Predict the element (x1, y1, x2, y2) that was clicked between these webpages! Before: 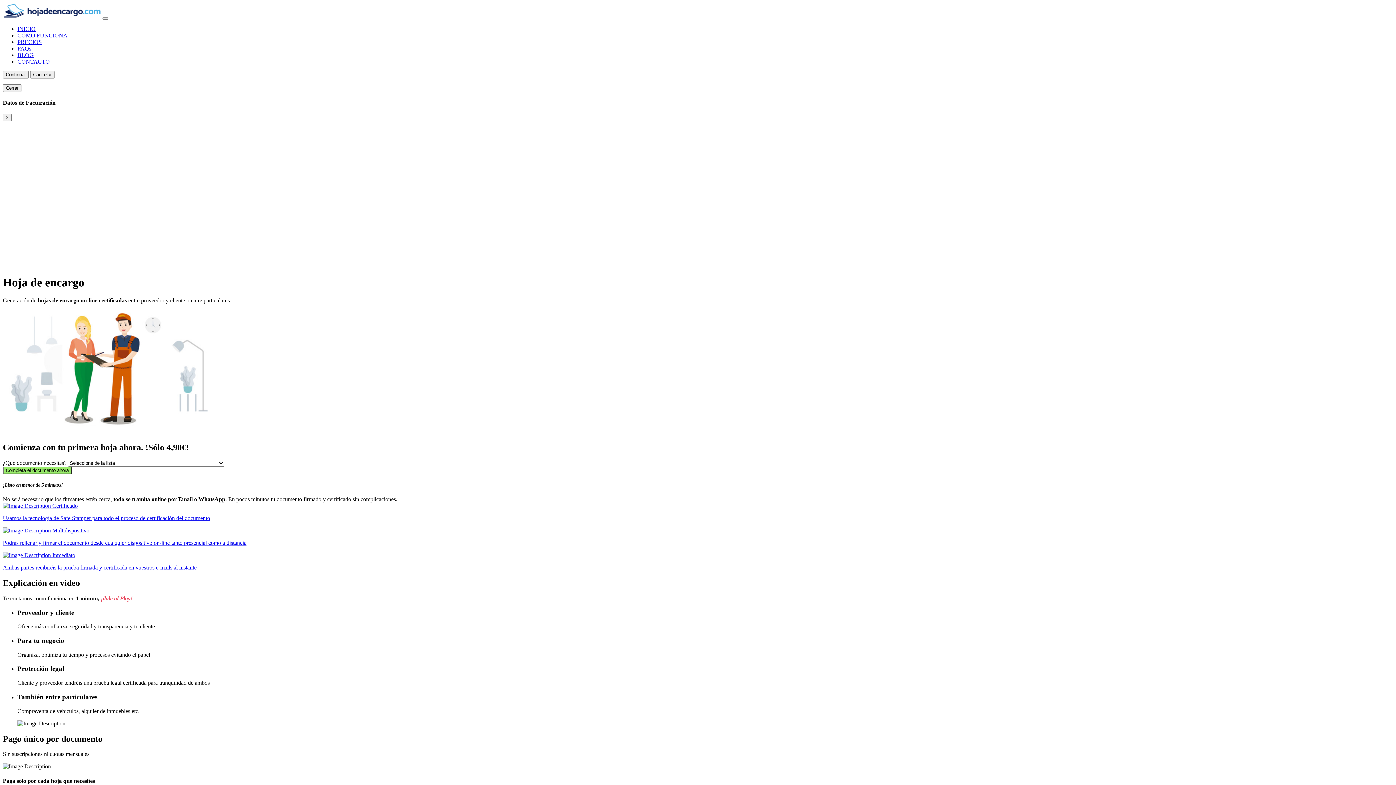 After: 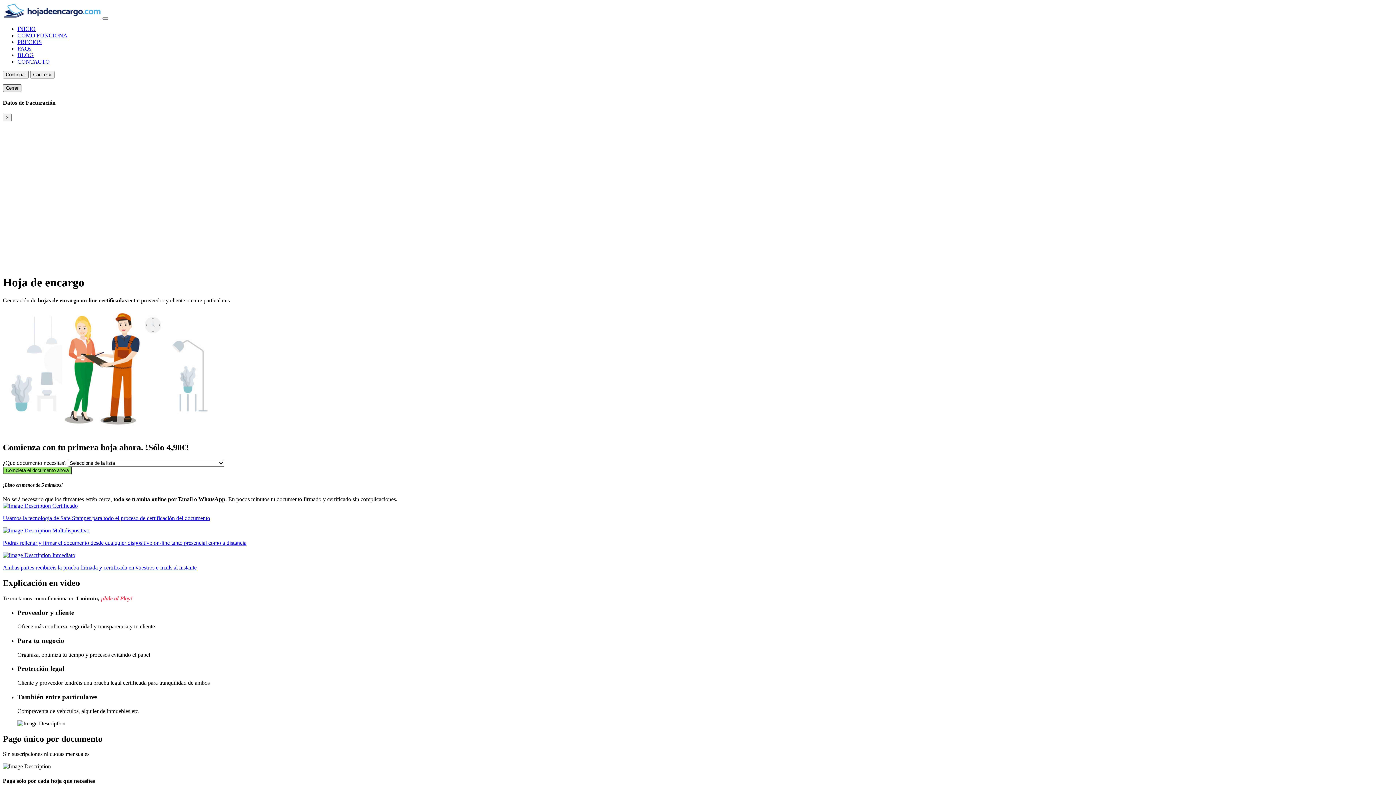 Action: label: Cerrar bbox: (2, 84, 21, 91)